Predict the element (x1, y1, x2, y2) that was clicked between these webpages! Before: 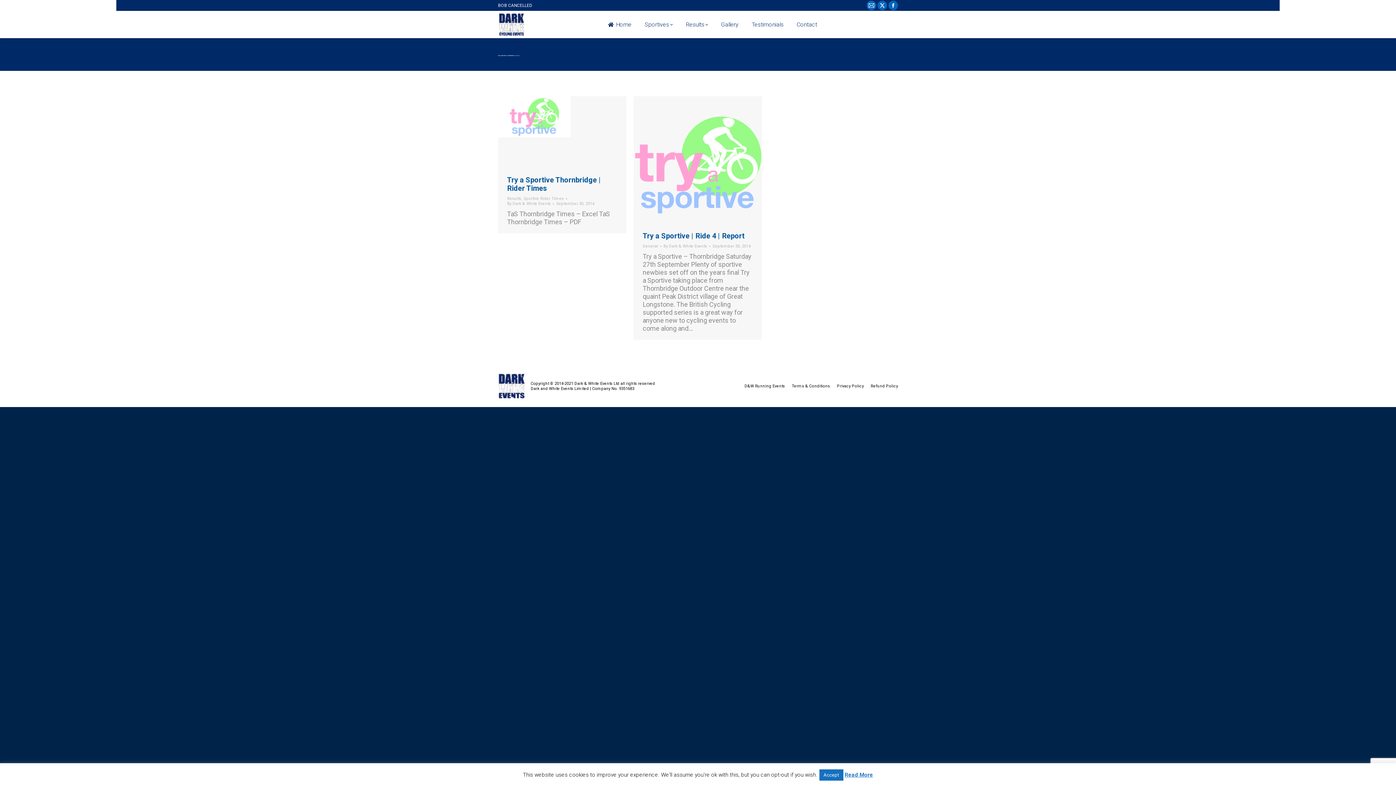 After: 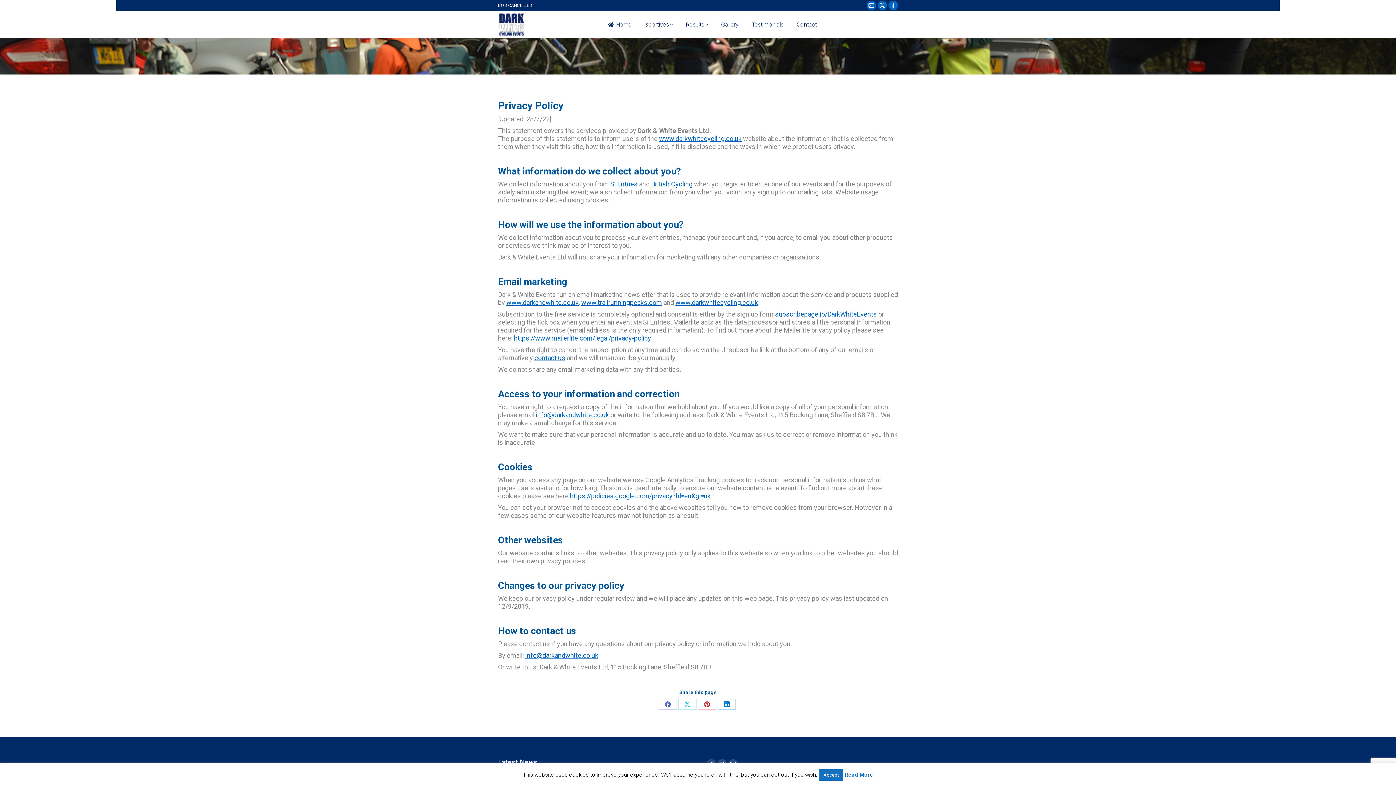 Action: bbox: (837, 383, 864, 388) label: Privacy Policy